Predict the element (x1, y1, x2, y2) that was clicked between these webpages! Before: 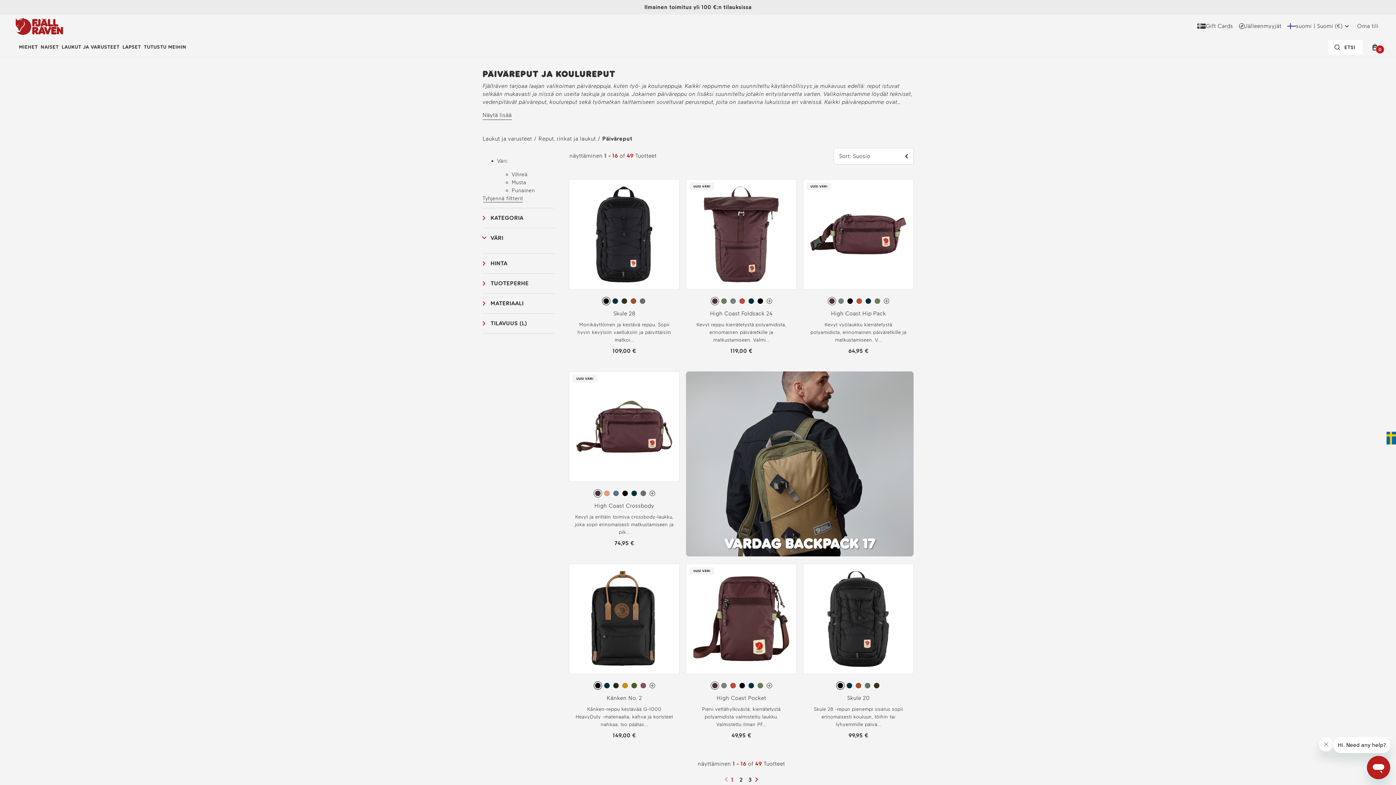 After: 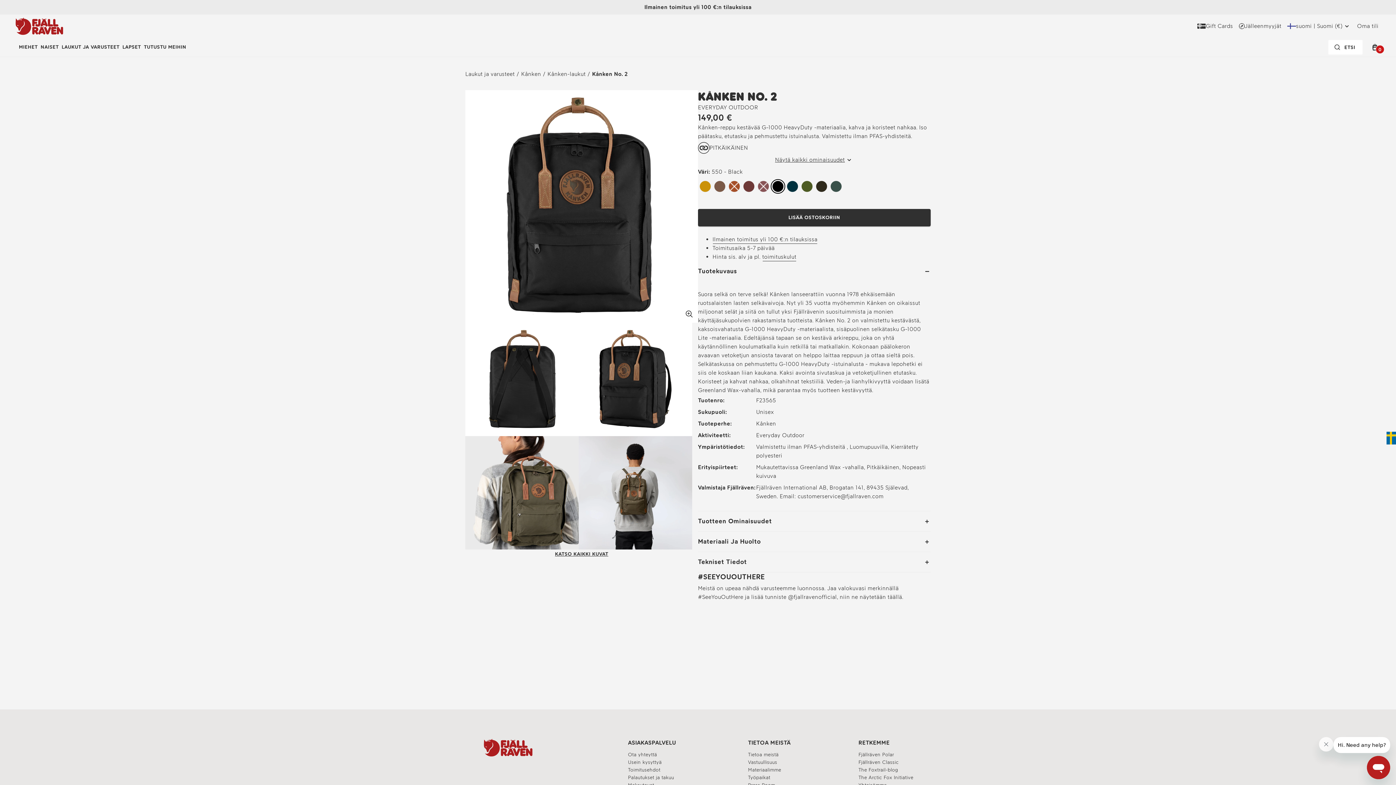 Action: label: Katso Kånken No. 2 Black Väri bbox: (606, 694, 642, 702)